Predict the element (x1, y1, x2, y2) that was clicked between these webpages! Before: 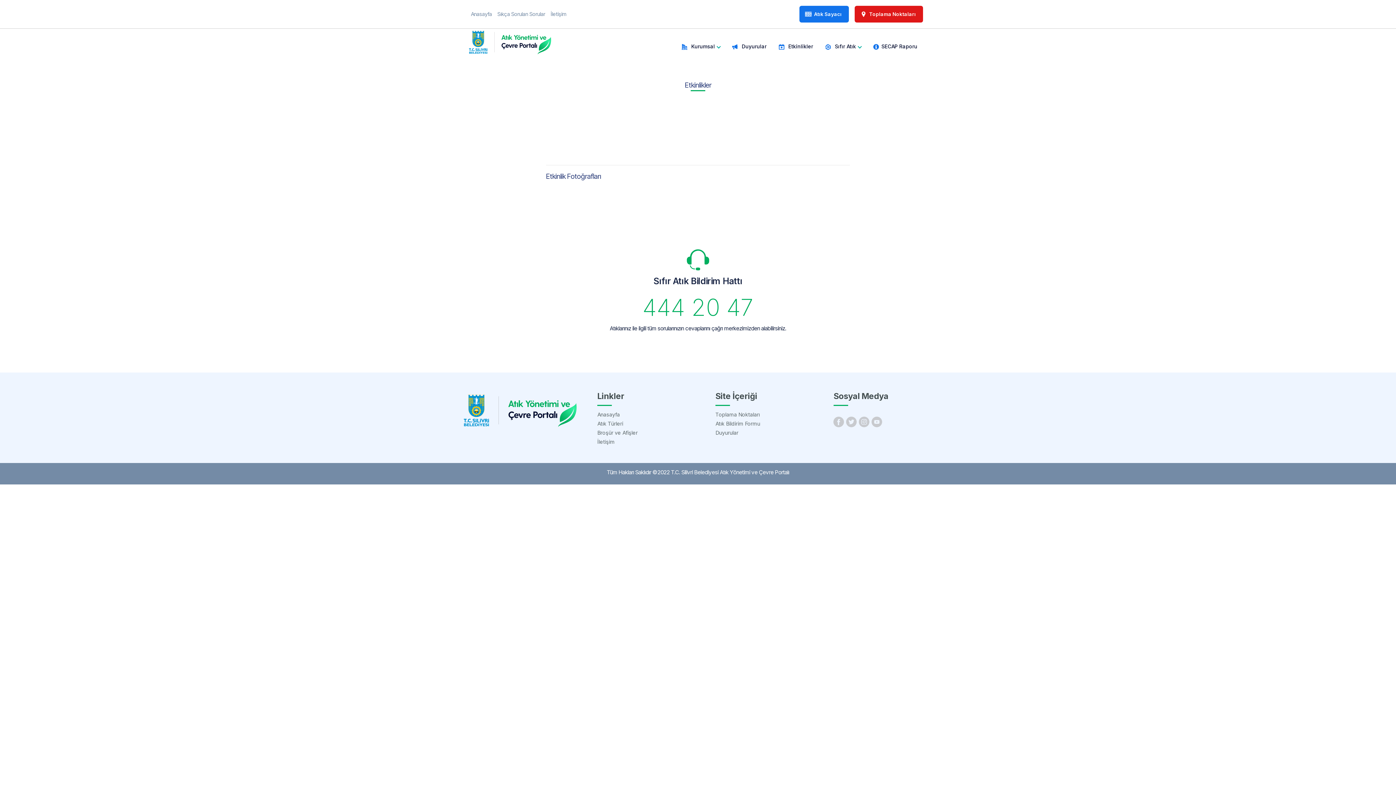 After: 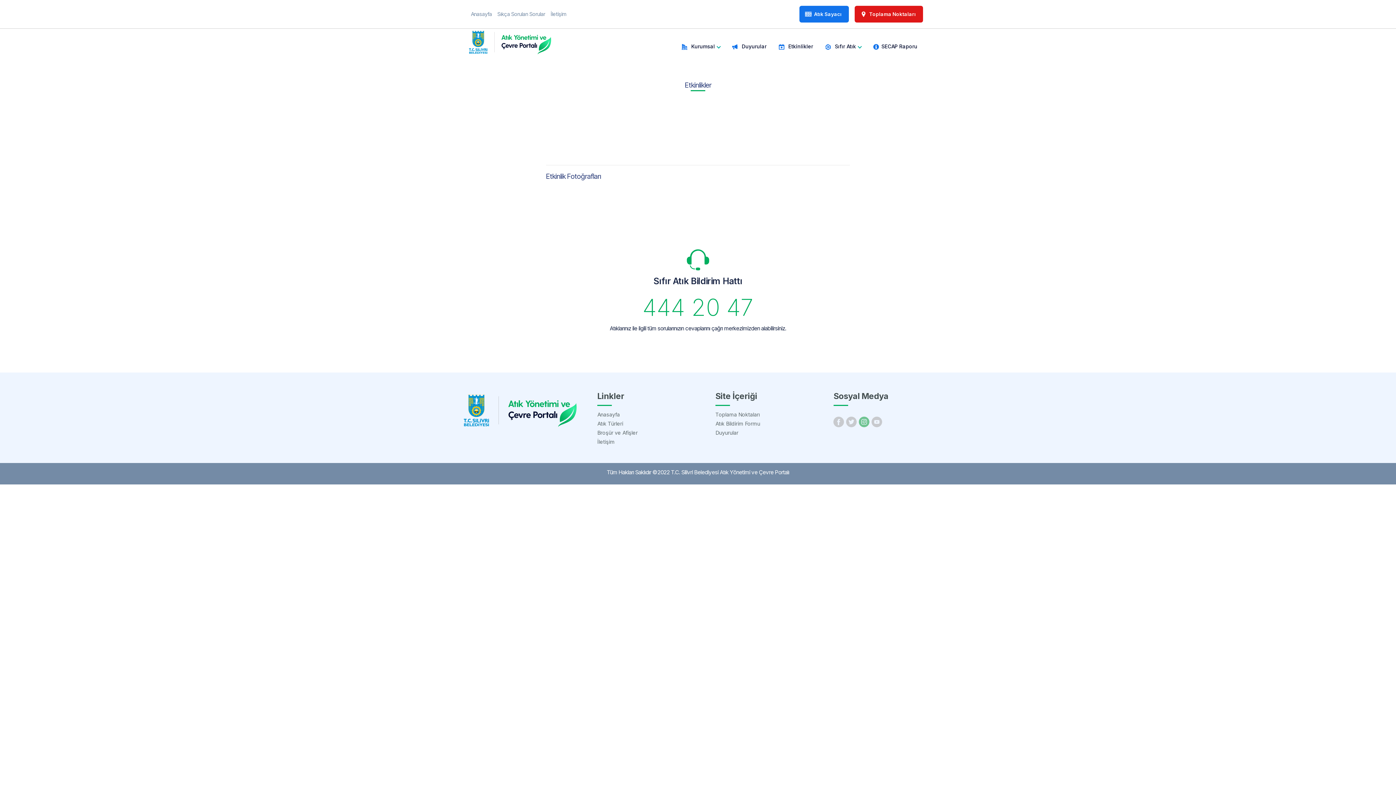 Action: bbox: (858, 413, 869, 420)